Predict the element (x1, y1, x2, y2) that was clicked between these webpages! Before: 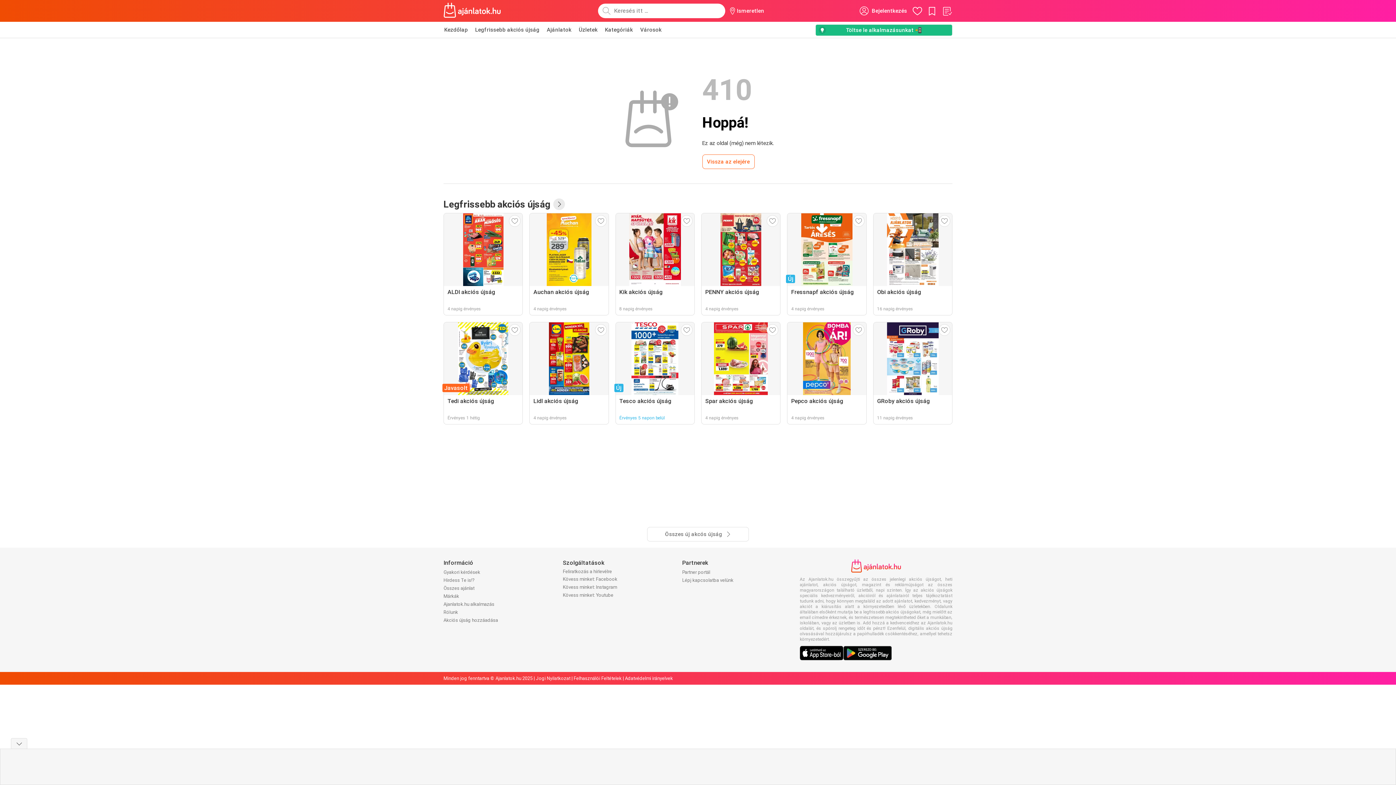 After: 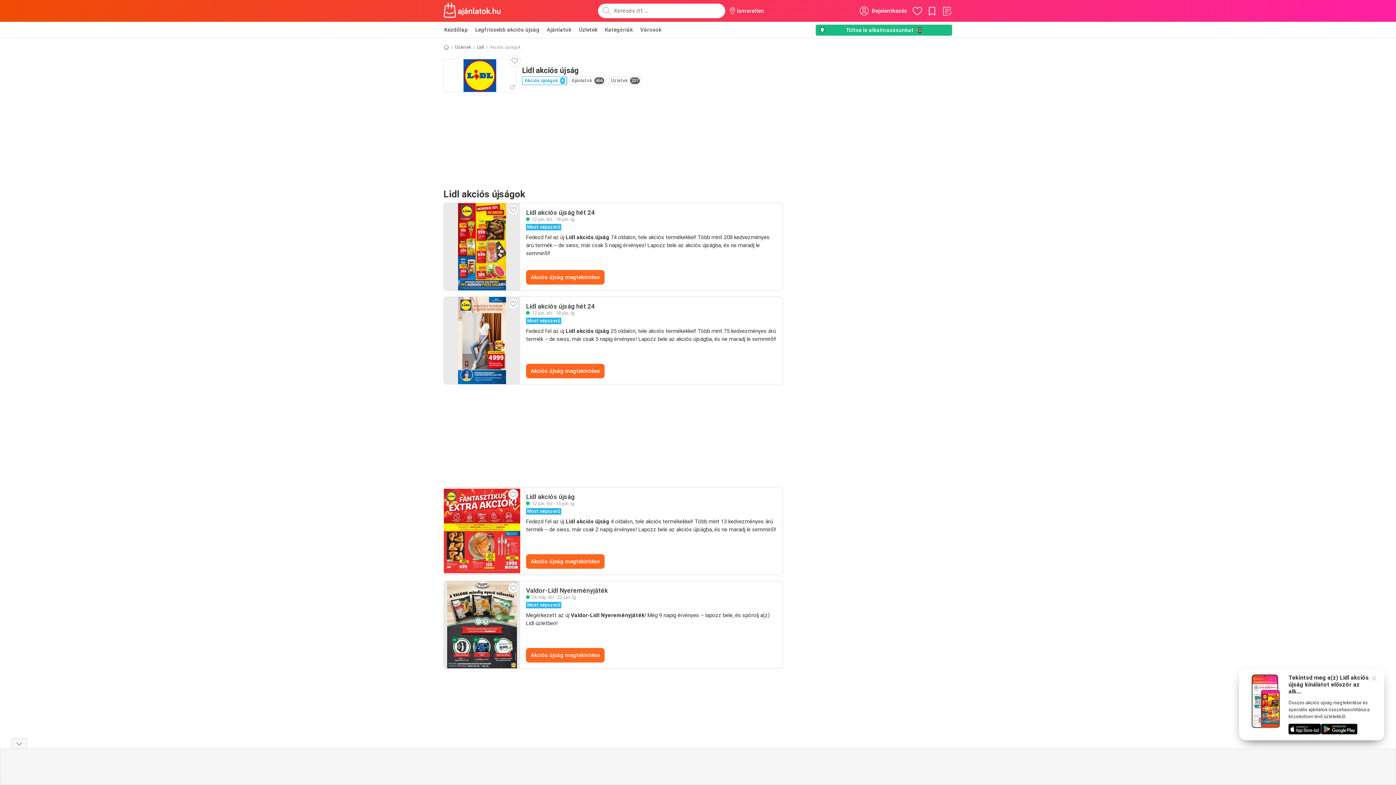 Action: bbox: (529, 322, 608, 424) label: Lidl akciós újság
4 napig érvényes